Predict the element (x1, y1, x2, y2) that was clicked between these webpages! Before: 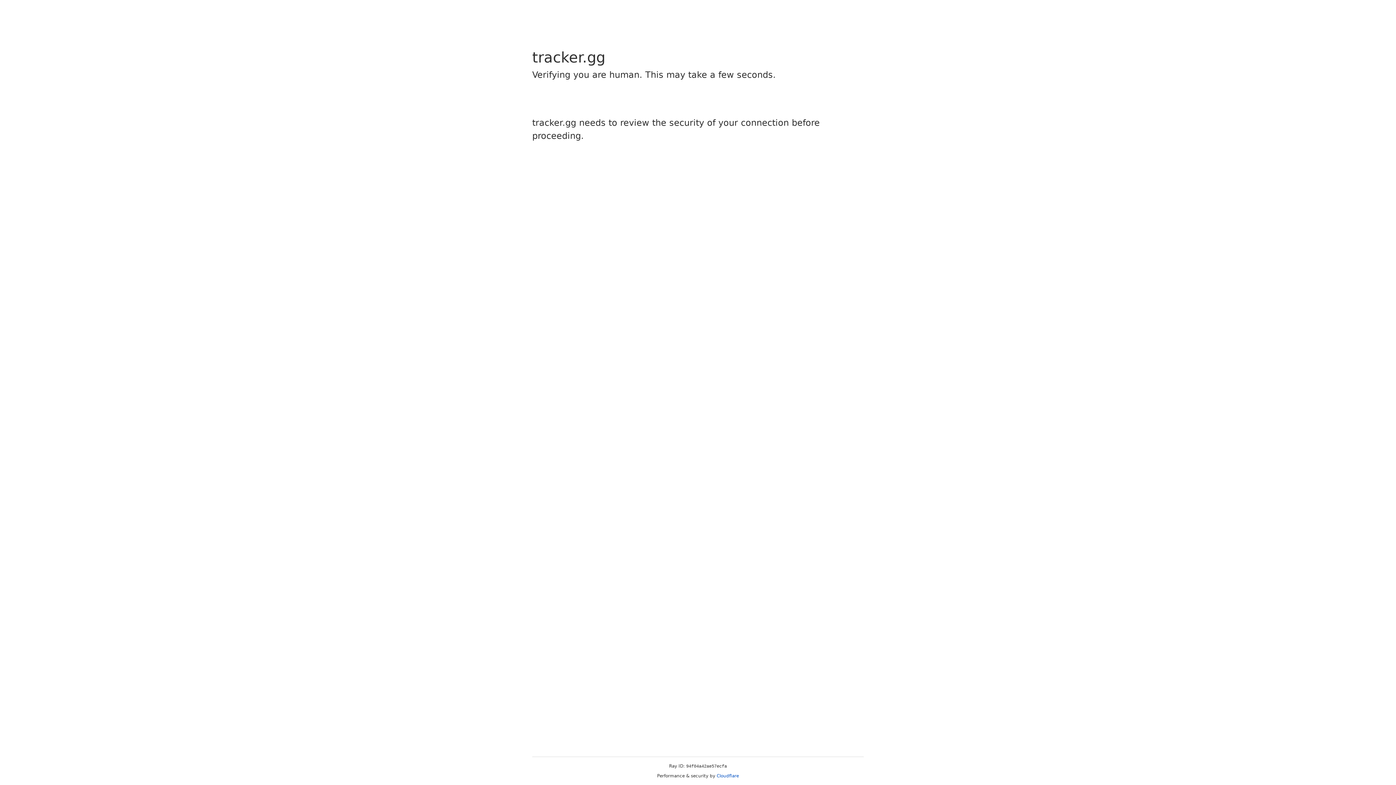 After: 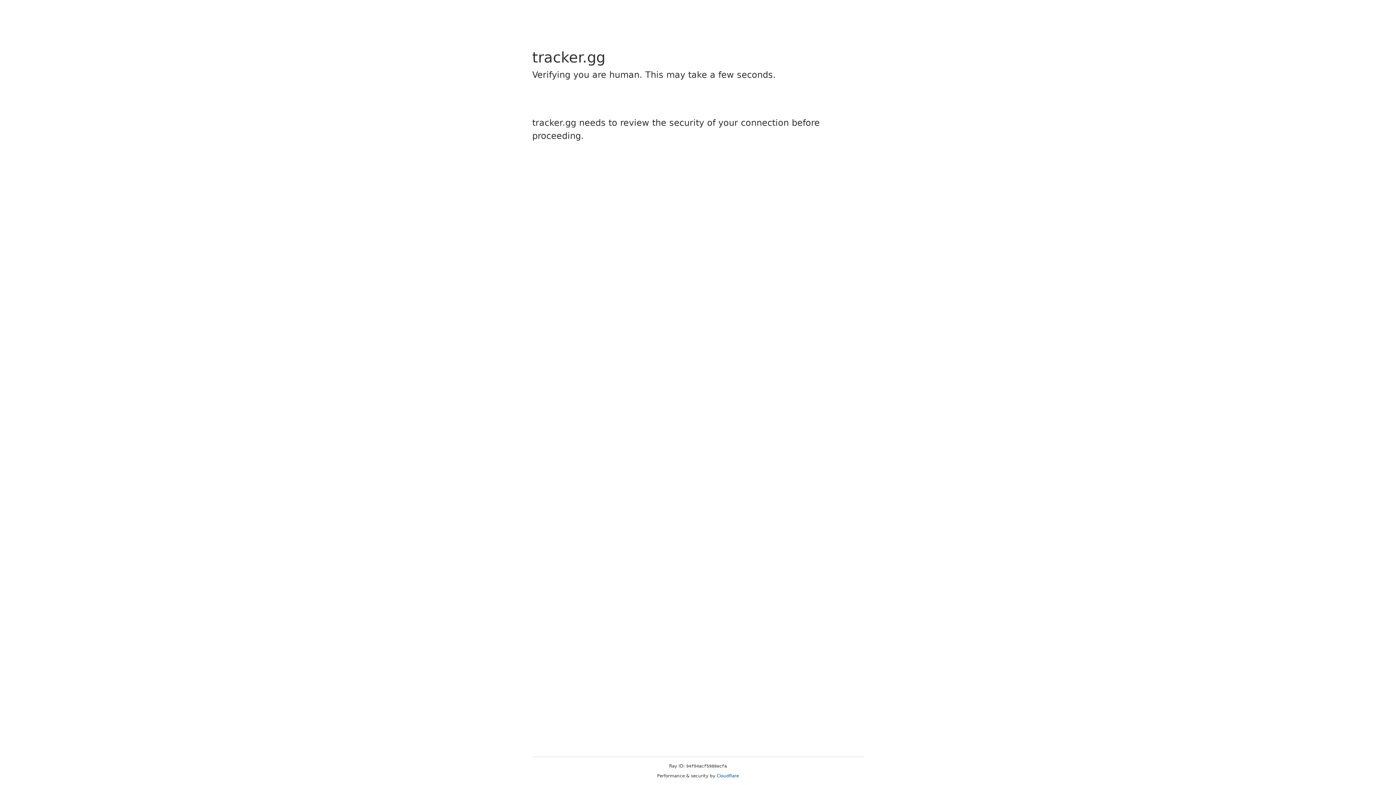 Action: label: Cloudflare bbox: (716, 773, 739, 778)